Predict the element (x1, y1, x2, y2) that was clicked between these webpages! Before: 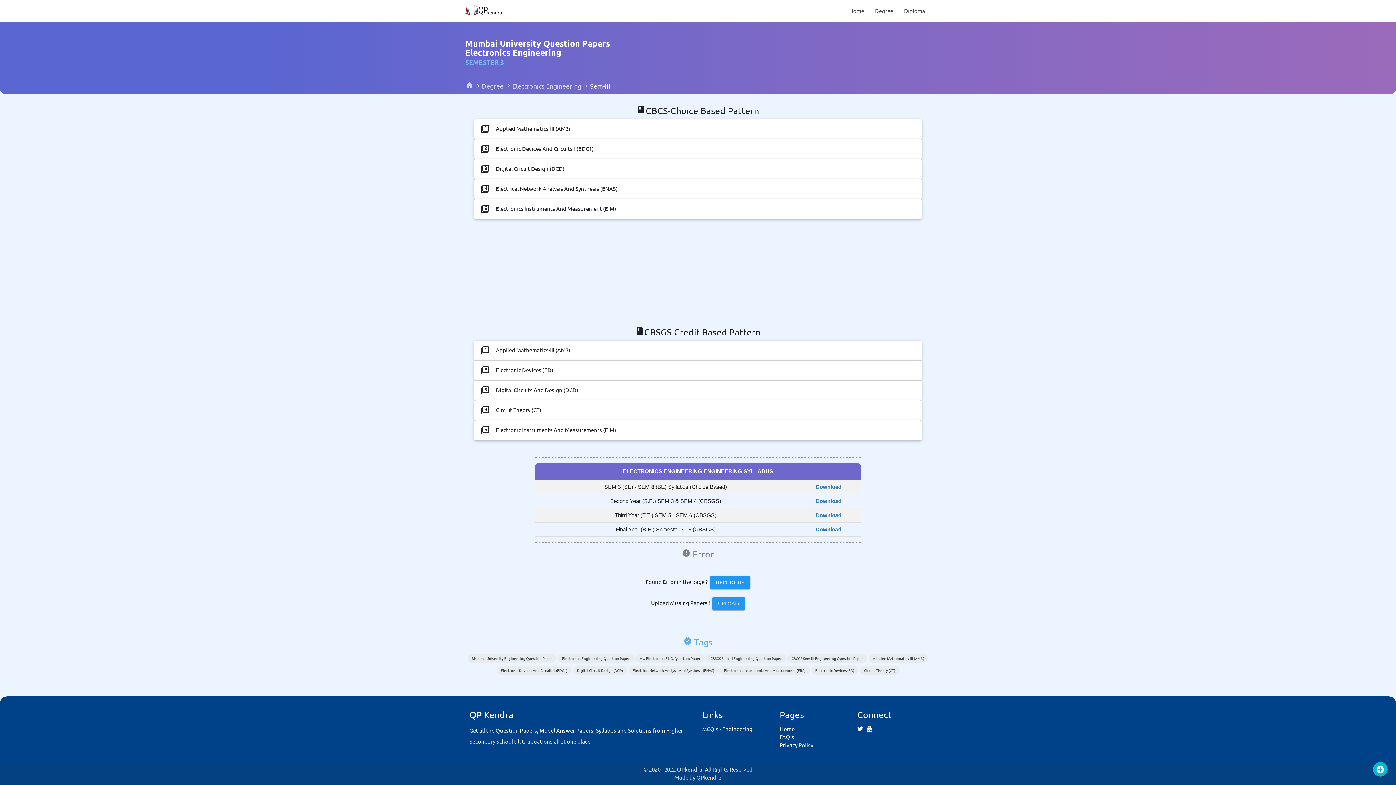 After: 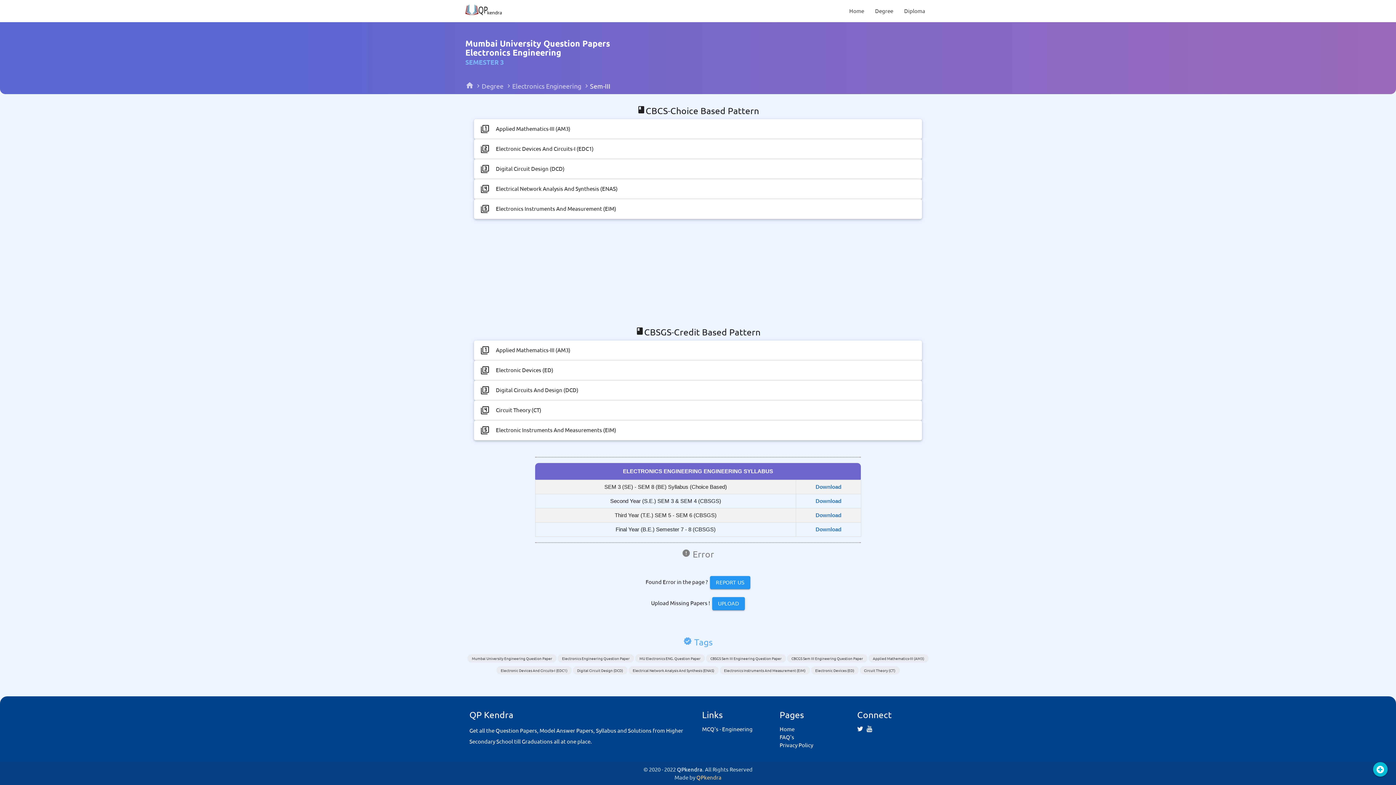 Action: bbox: (582, 82, 610, 89) label: Sem-III